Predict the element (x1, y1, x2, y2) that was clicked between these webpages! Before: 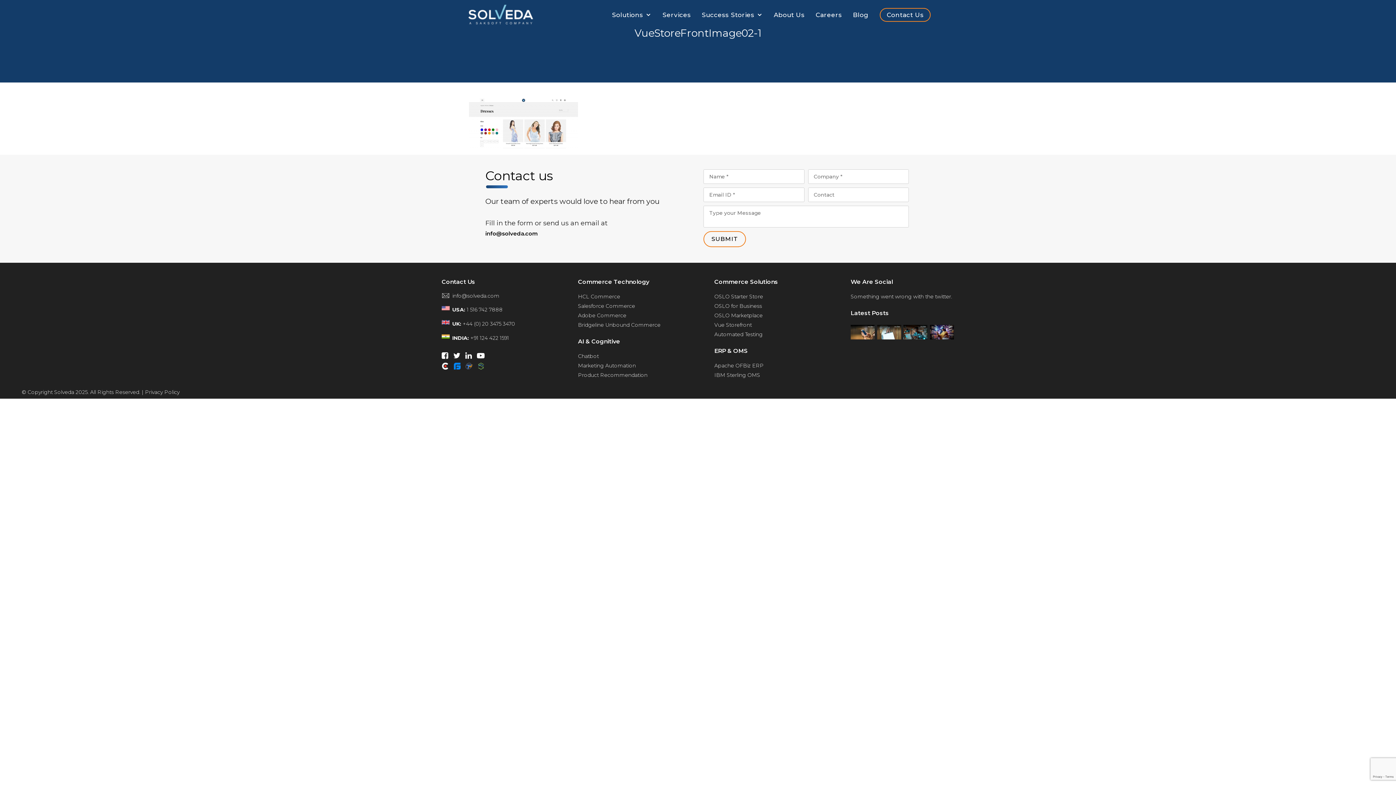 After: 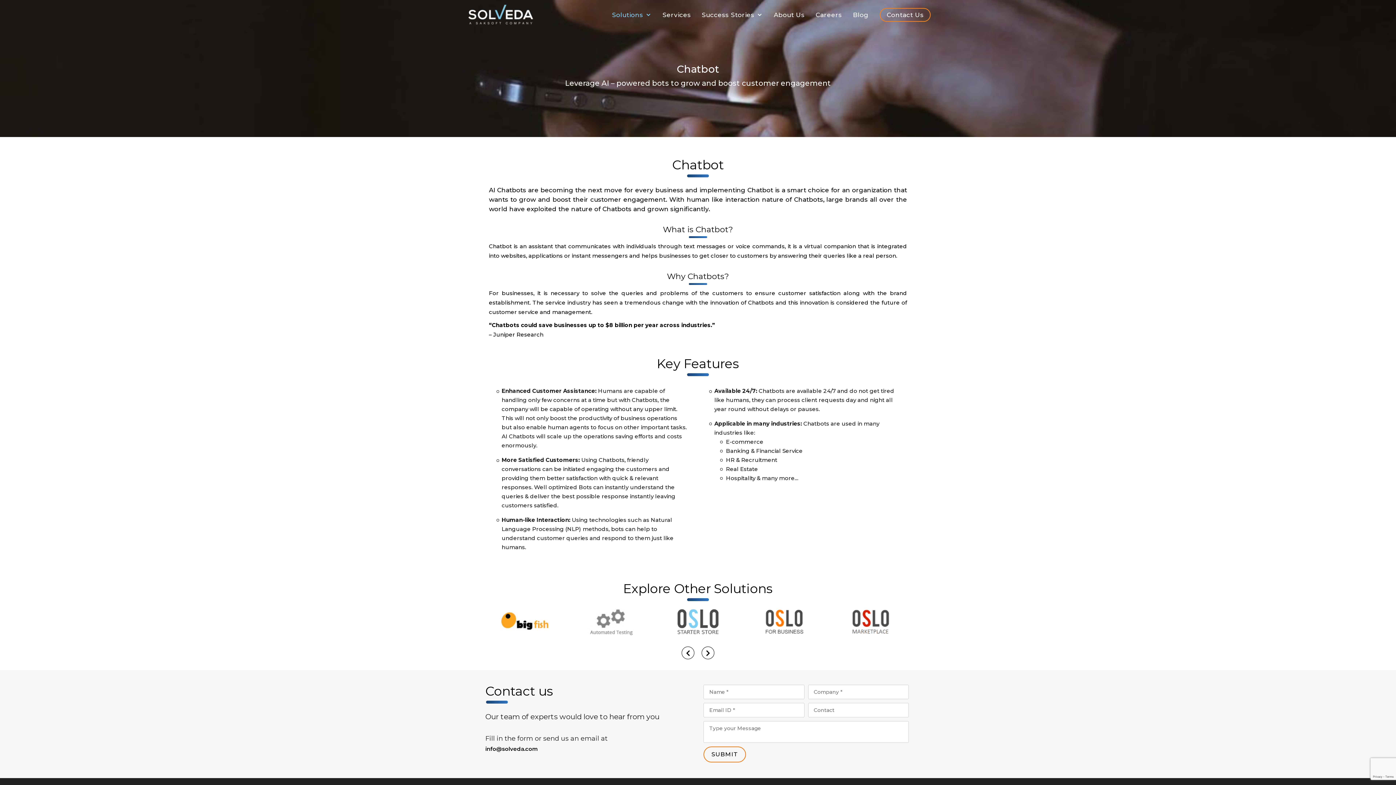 Action: bbox: (578, 352, 598, 359) label: Chatbot